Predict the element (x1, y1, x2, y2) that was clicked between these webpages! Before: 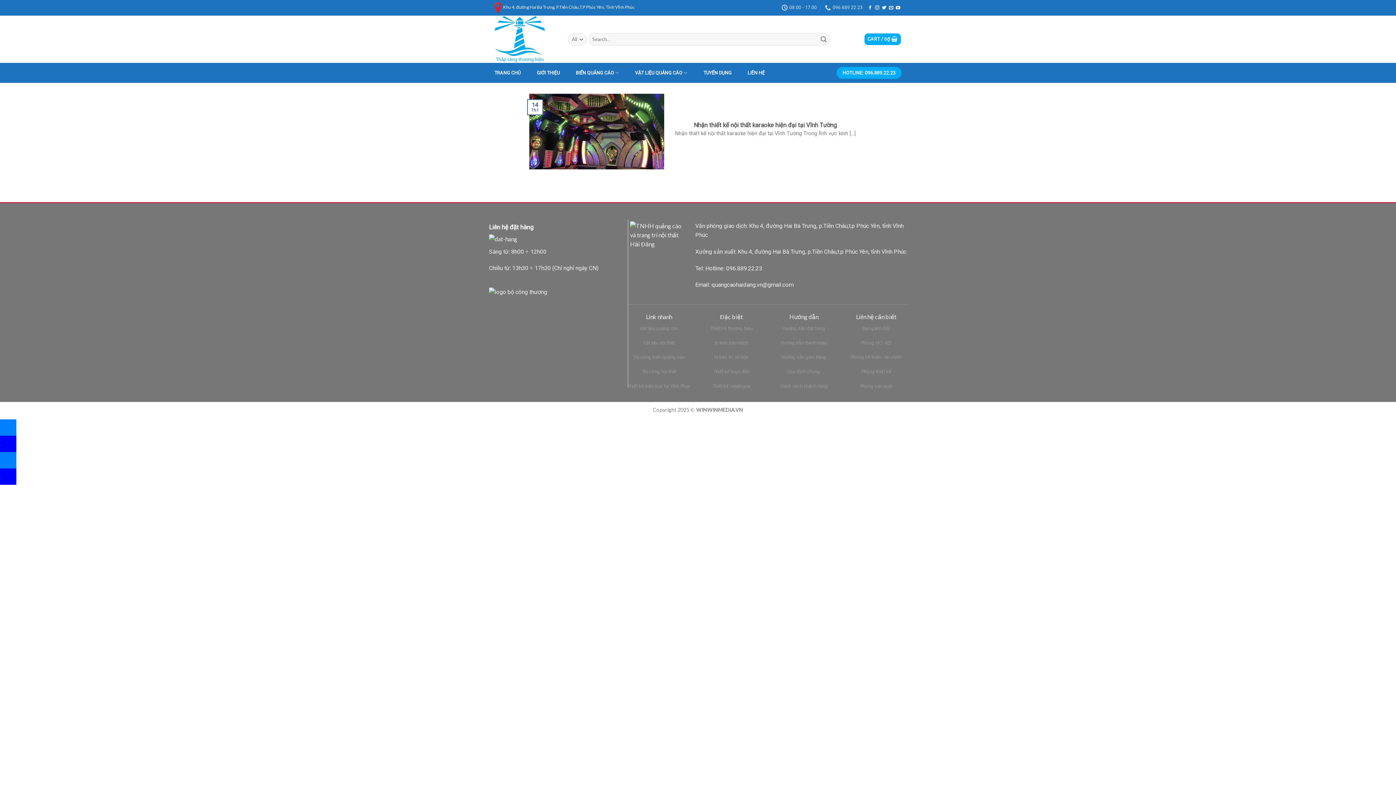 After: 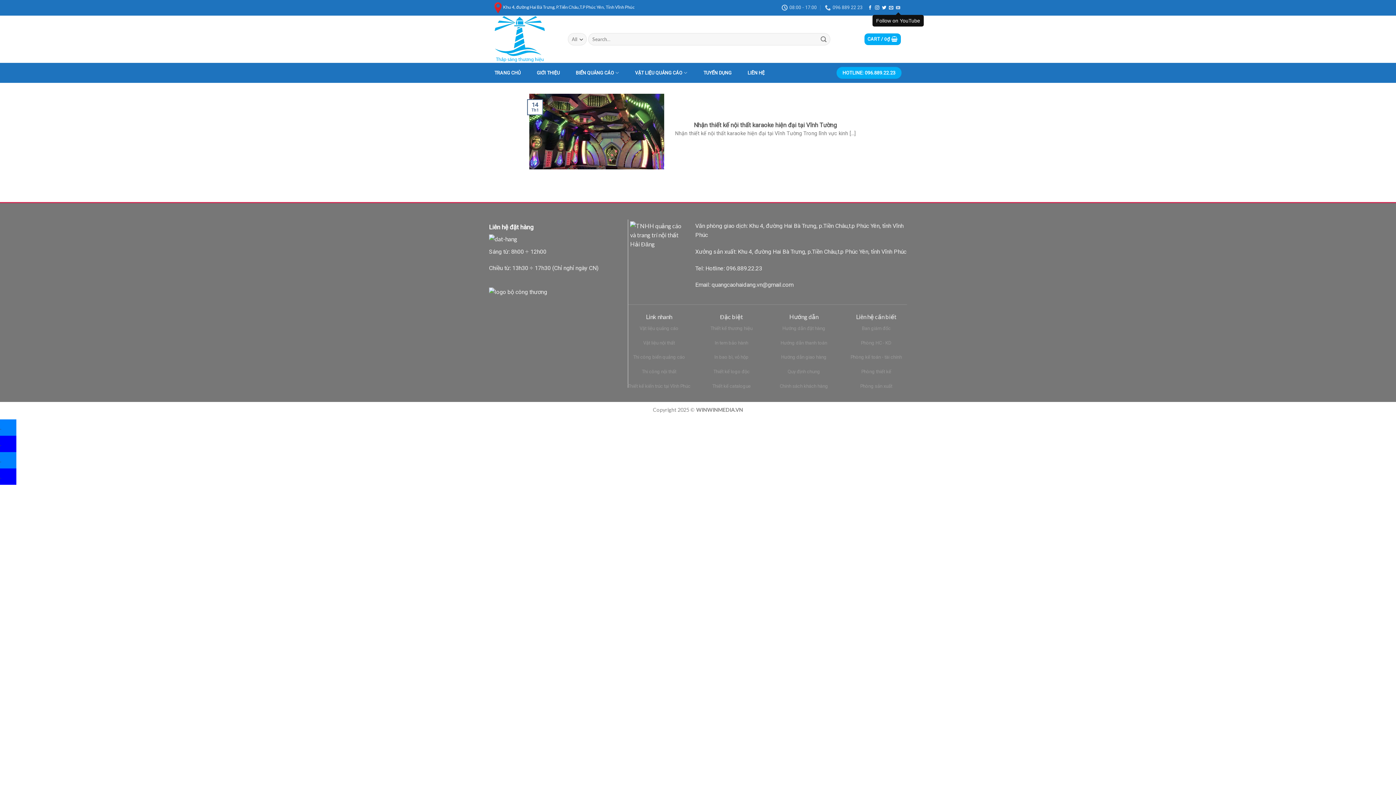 Action: bbox: (896, 5, 900, 10)